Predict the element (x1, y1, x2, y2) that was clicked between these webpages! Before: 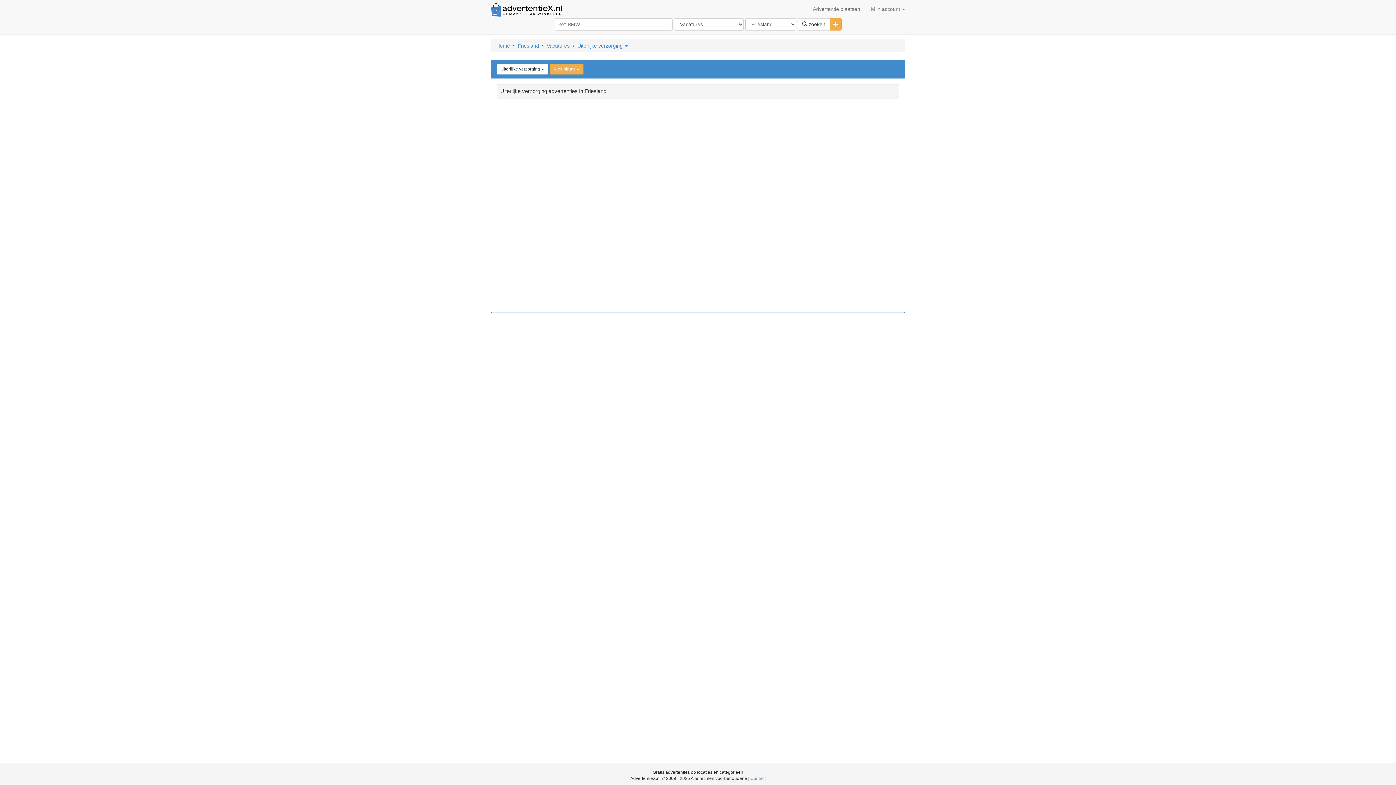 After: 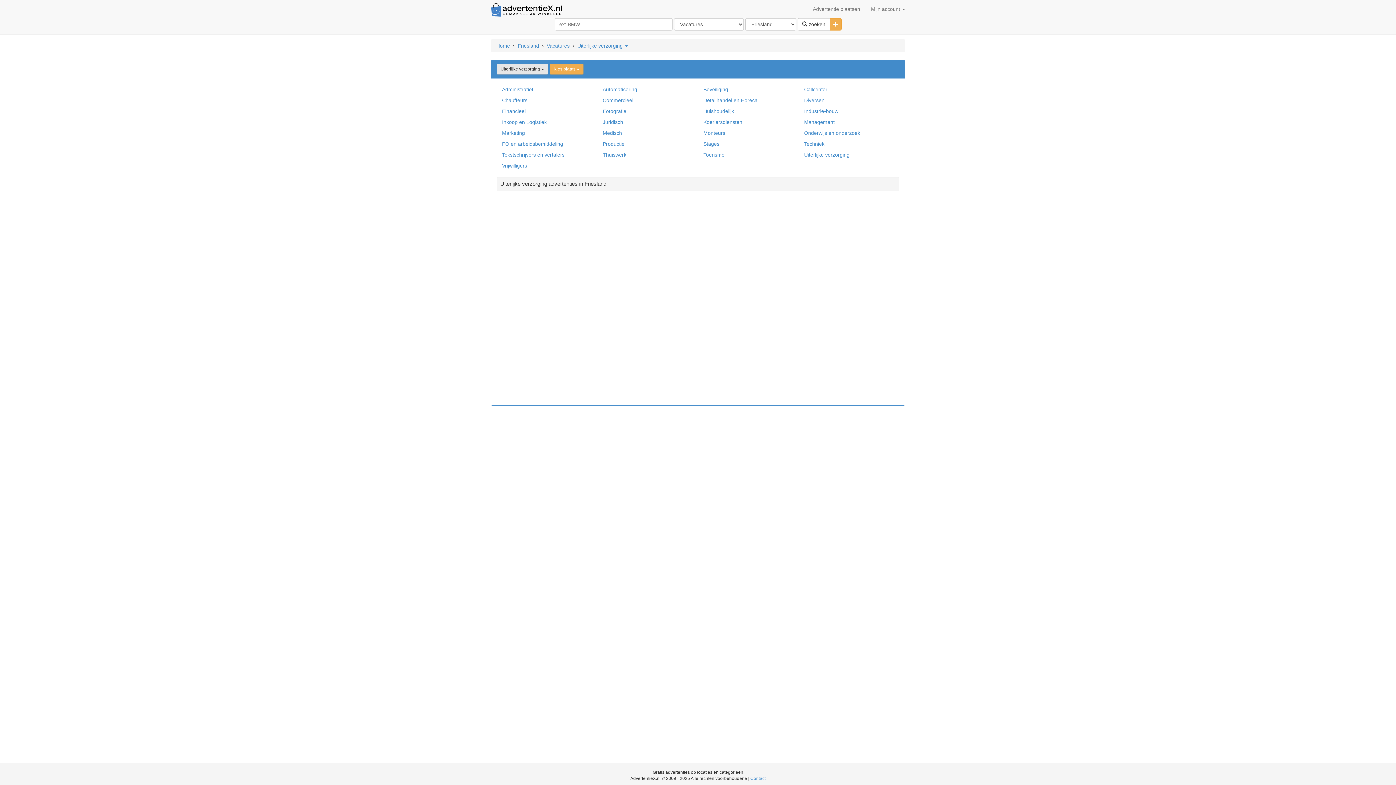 Action: bbox: (496, 63, 548, 74) label: Uiterlijke verzorging 